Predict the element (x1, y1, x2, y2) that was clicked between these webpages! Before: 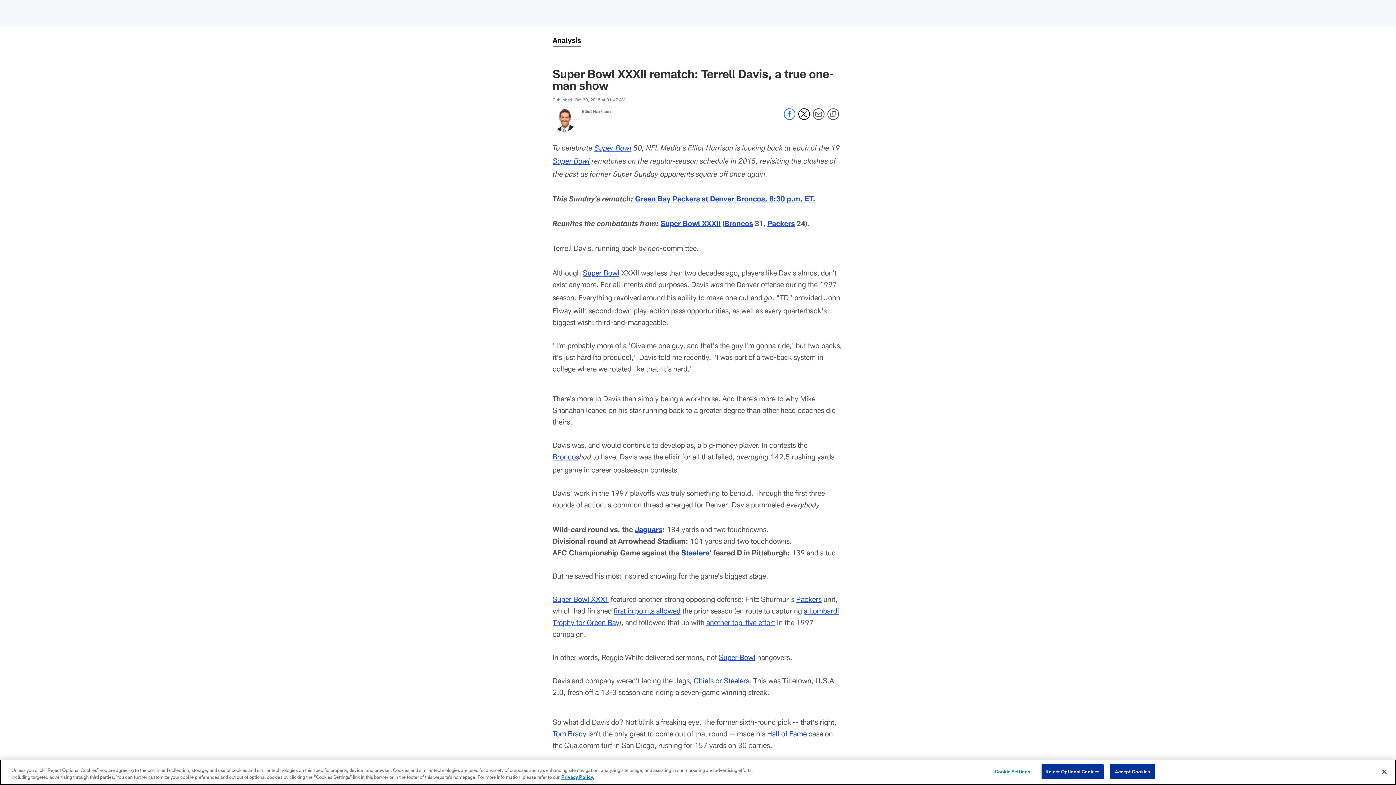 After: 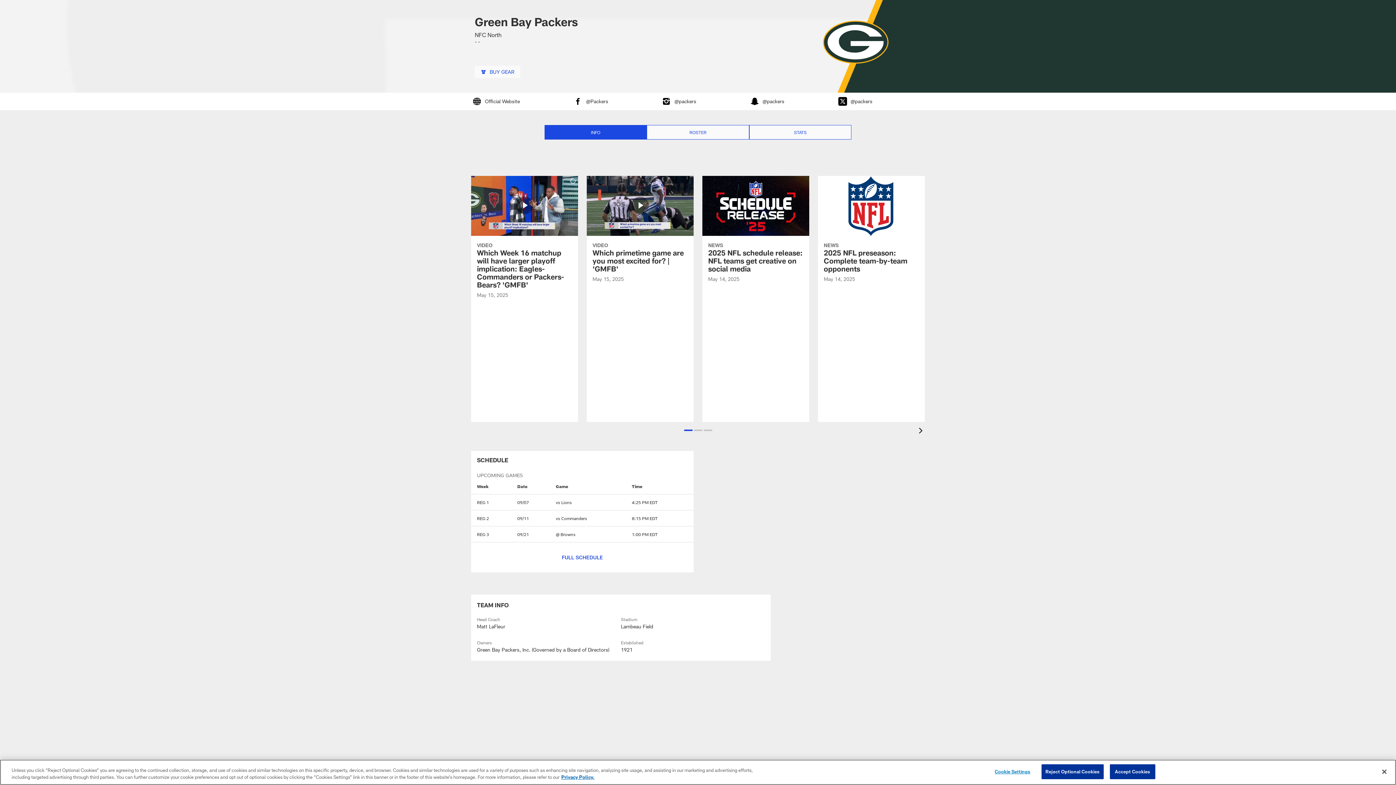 Action: label: Packers bbox: (796, 594, 821, 603)